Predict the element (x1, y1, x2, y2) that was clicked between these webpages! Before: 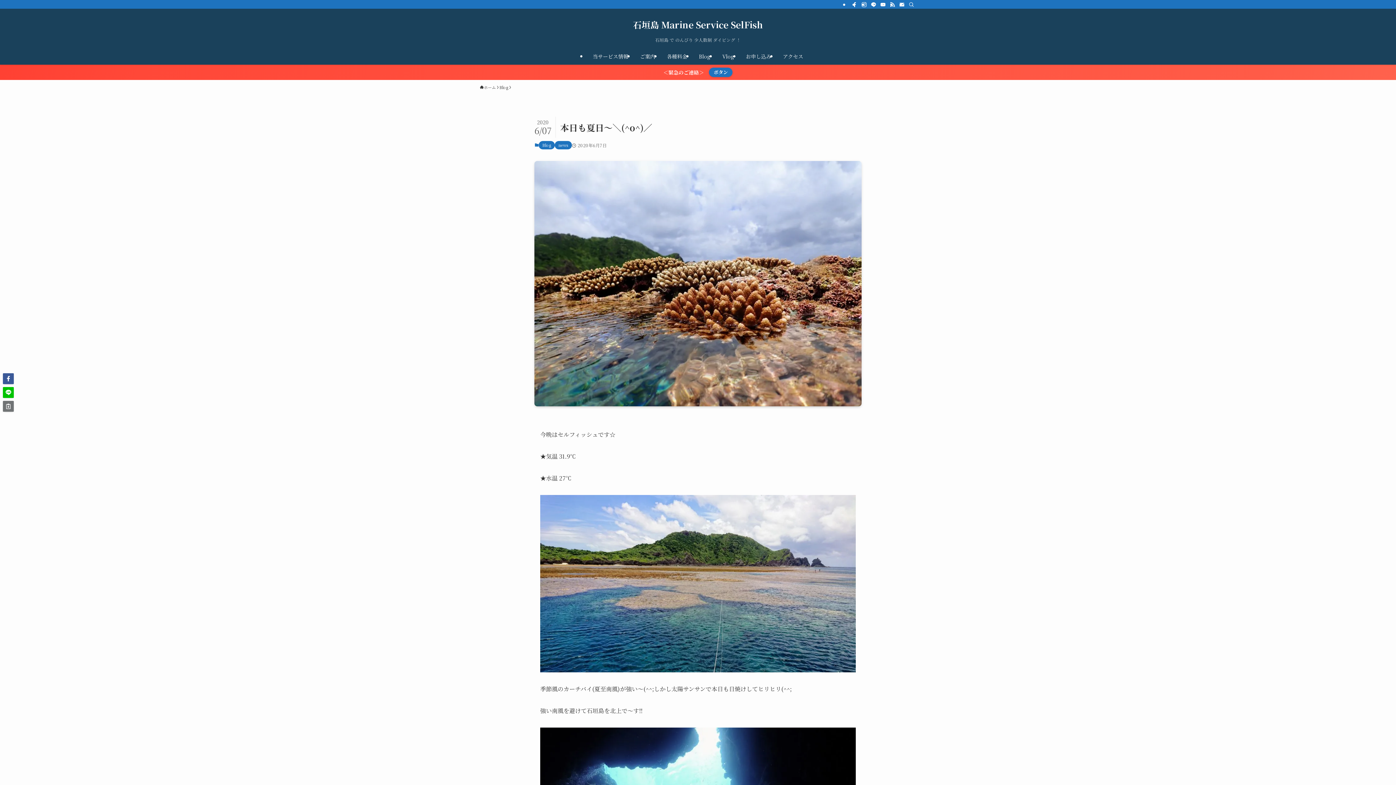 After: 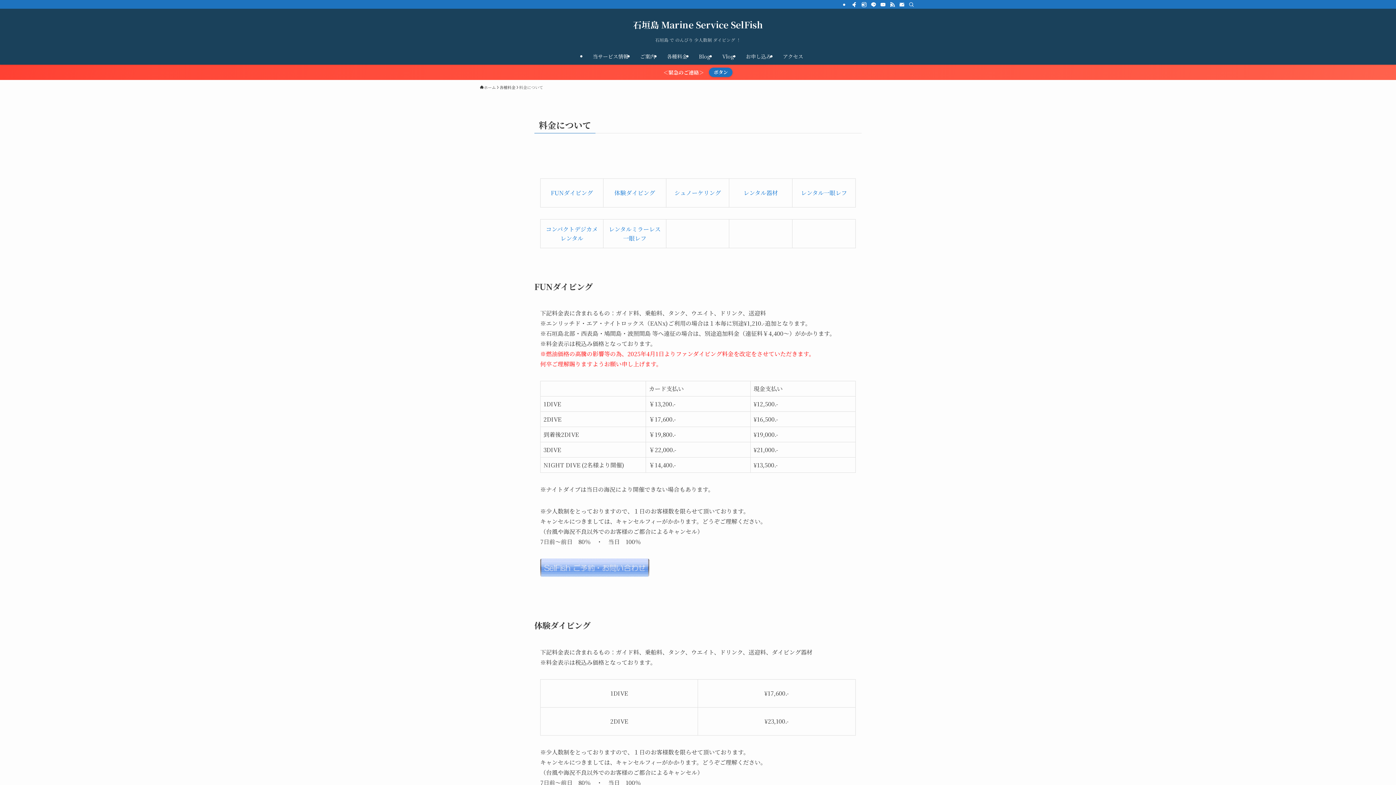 Action: bbox: (661, 48, 693, 64) label: 各種料金